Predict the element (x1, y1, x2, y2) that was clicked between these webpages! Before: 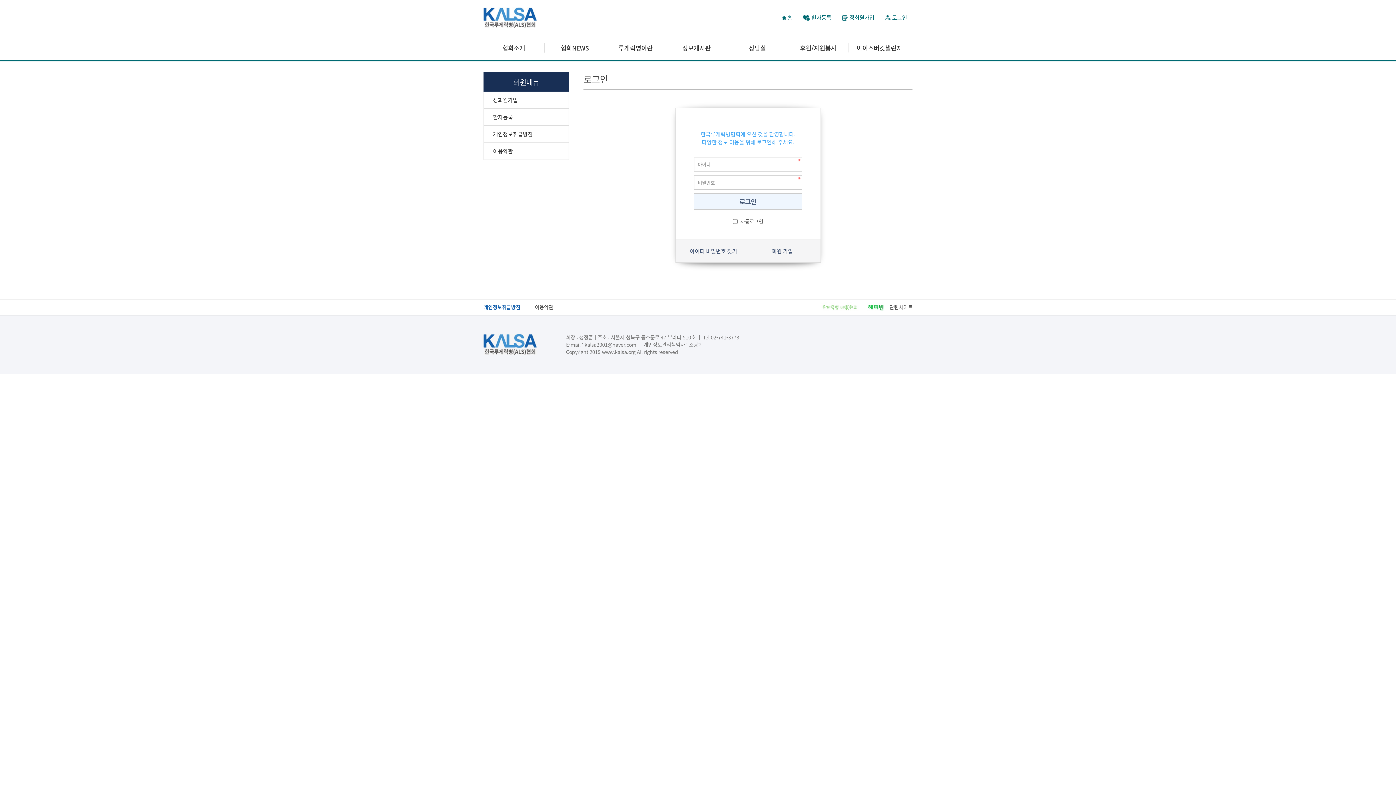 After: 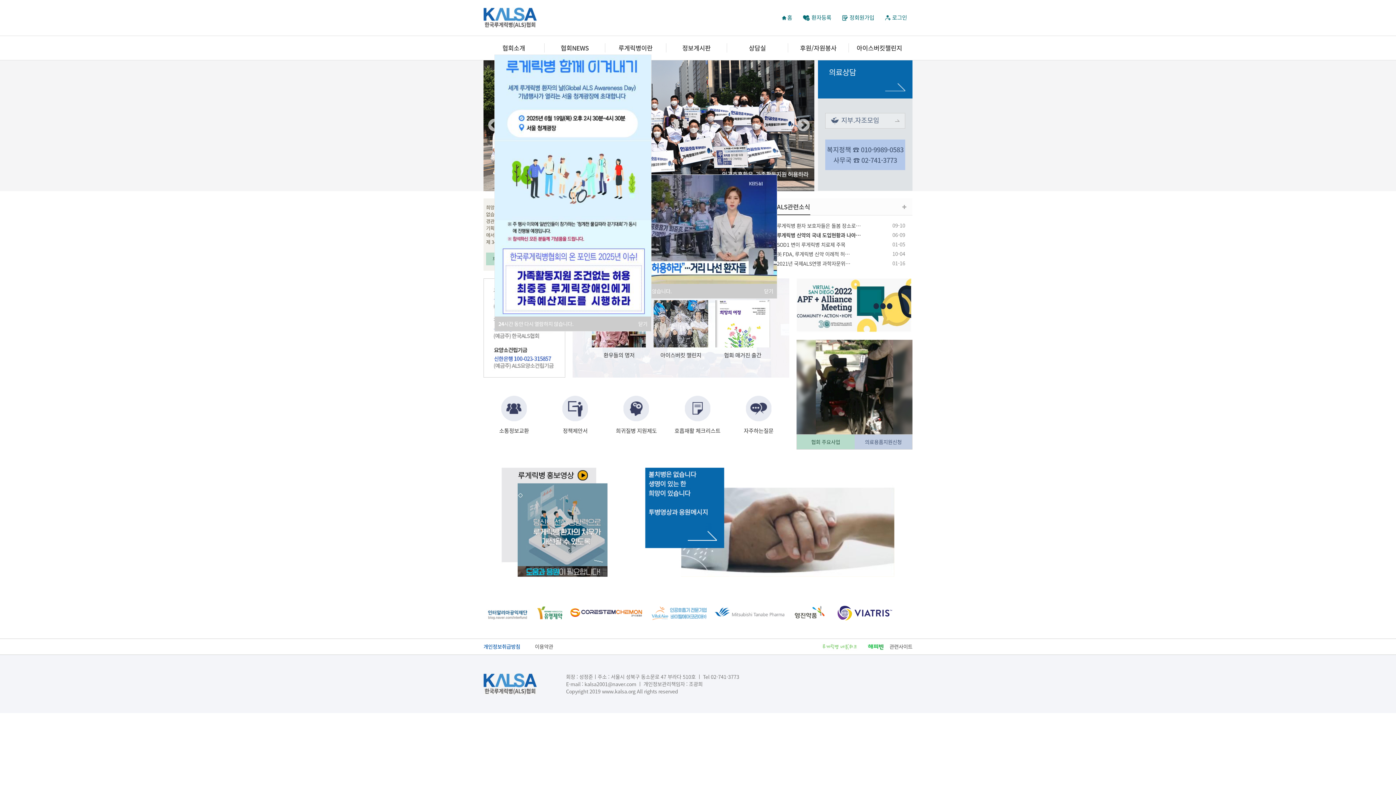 Action: bbox: (776, 12, 797, 22) label: 홈